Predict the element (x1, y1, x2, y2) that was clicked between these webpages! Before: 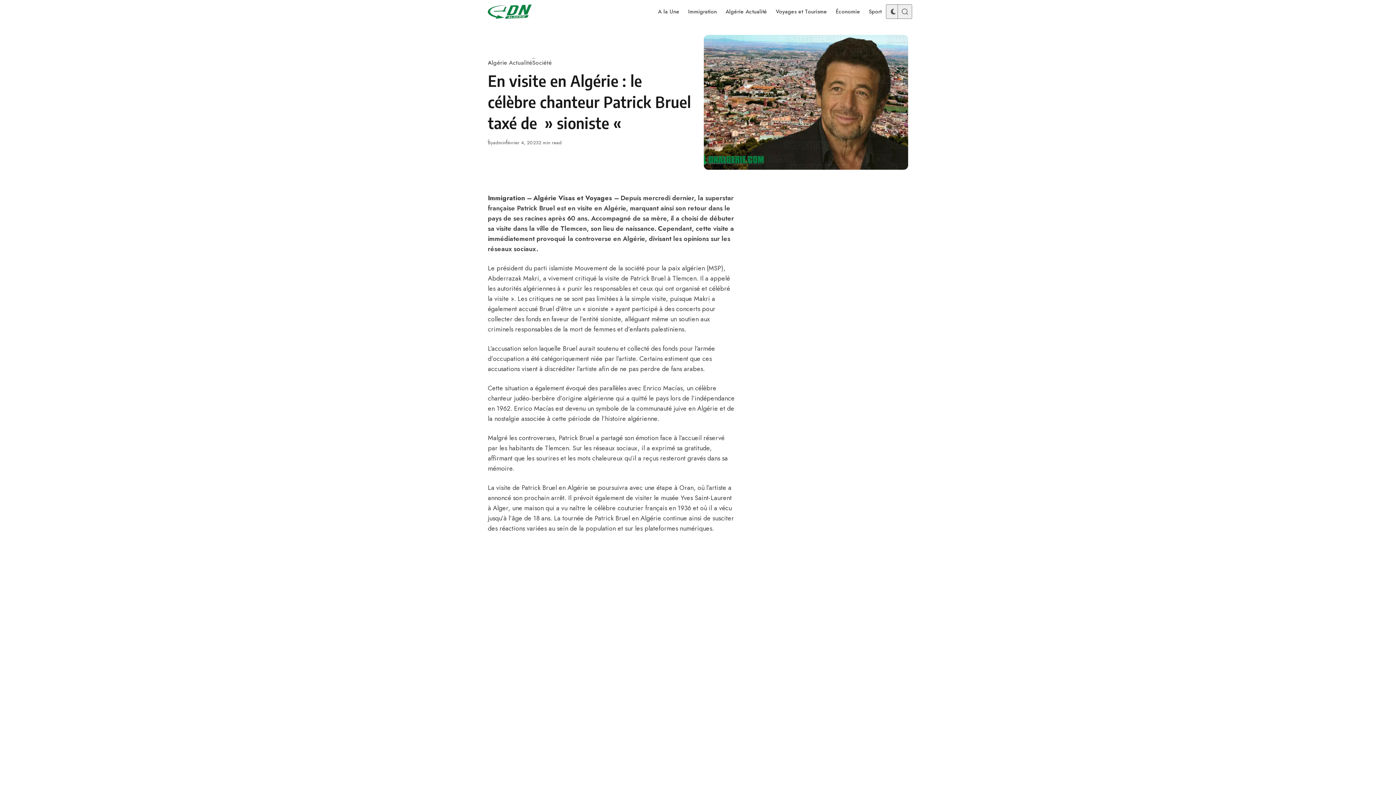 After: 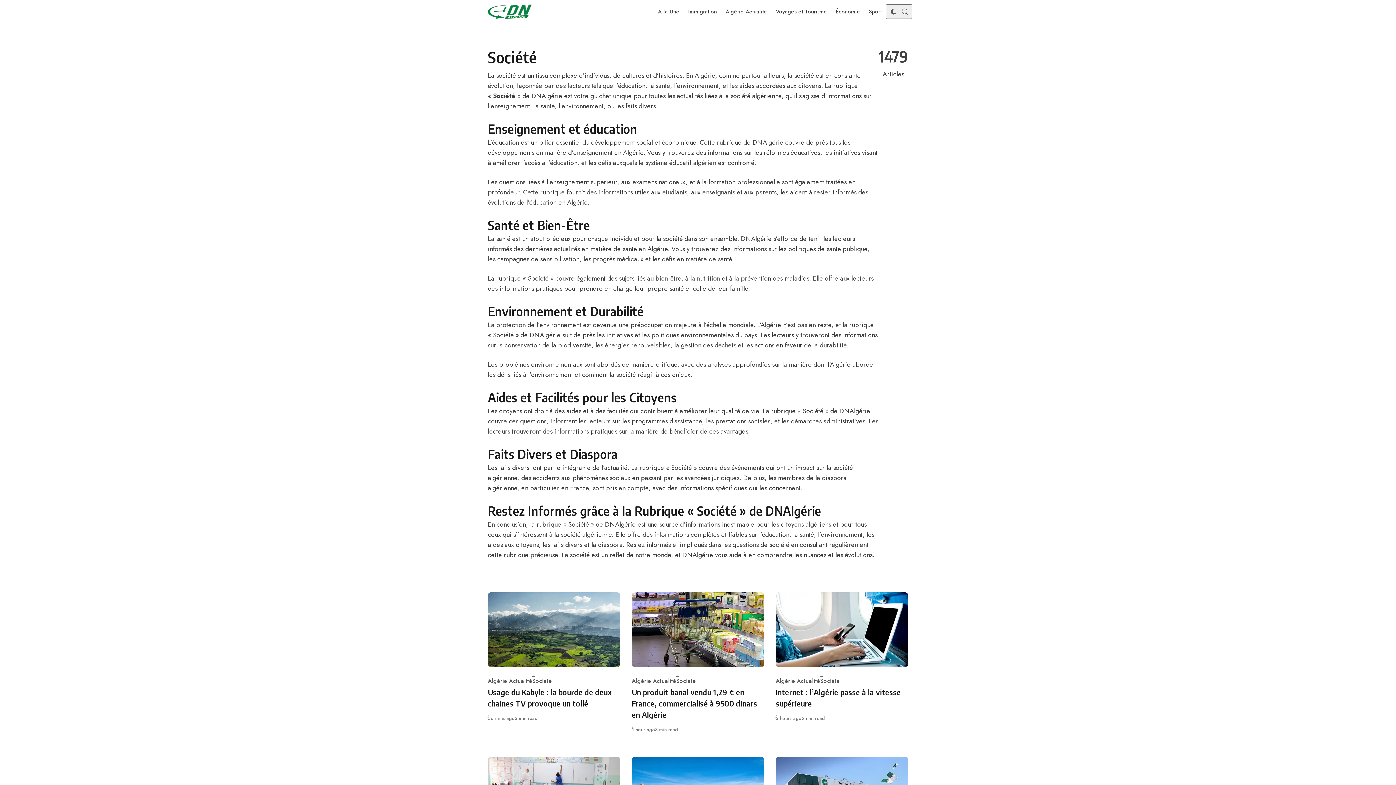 Action: label: Société bbox: (529, 55, 554, 70)